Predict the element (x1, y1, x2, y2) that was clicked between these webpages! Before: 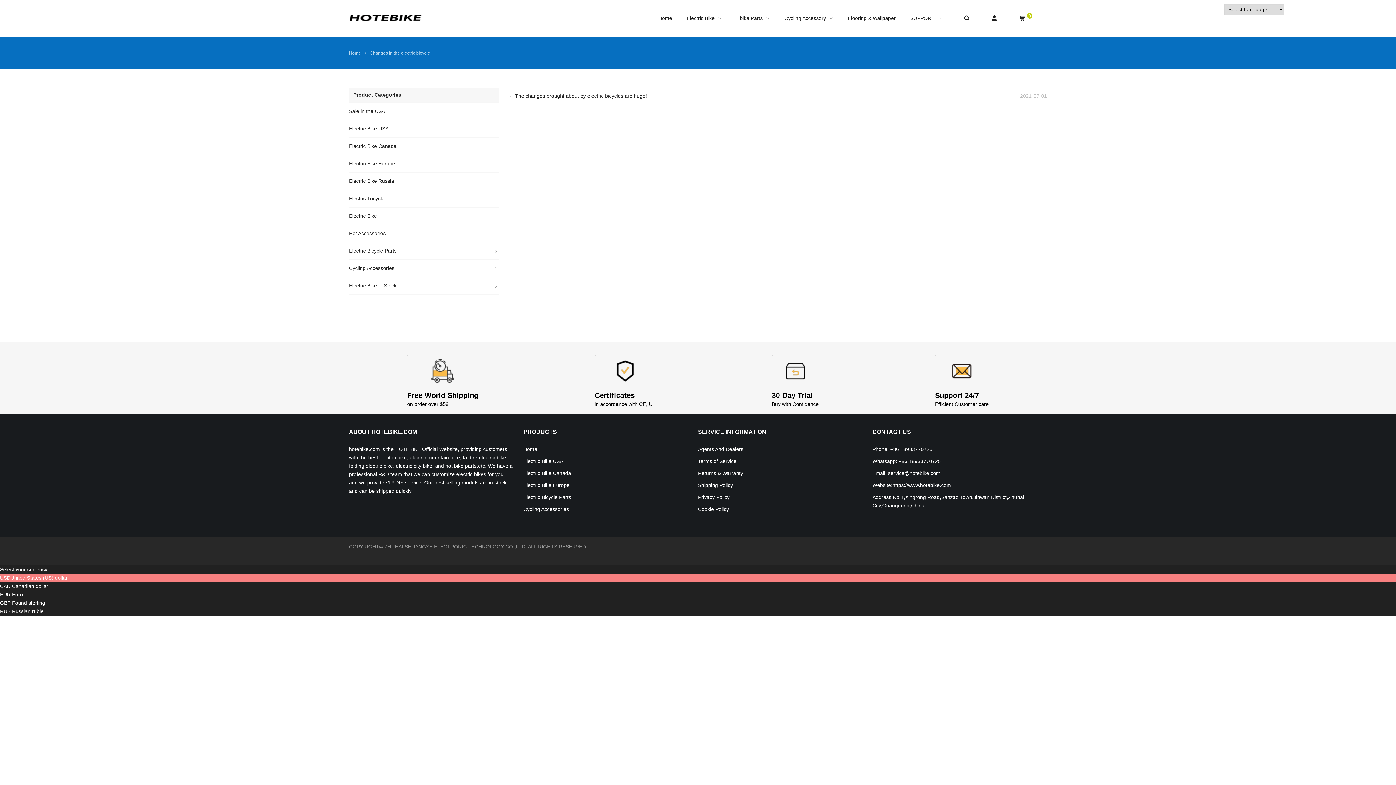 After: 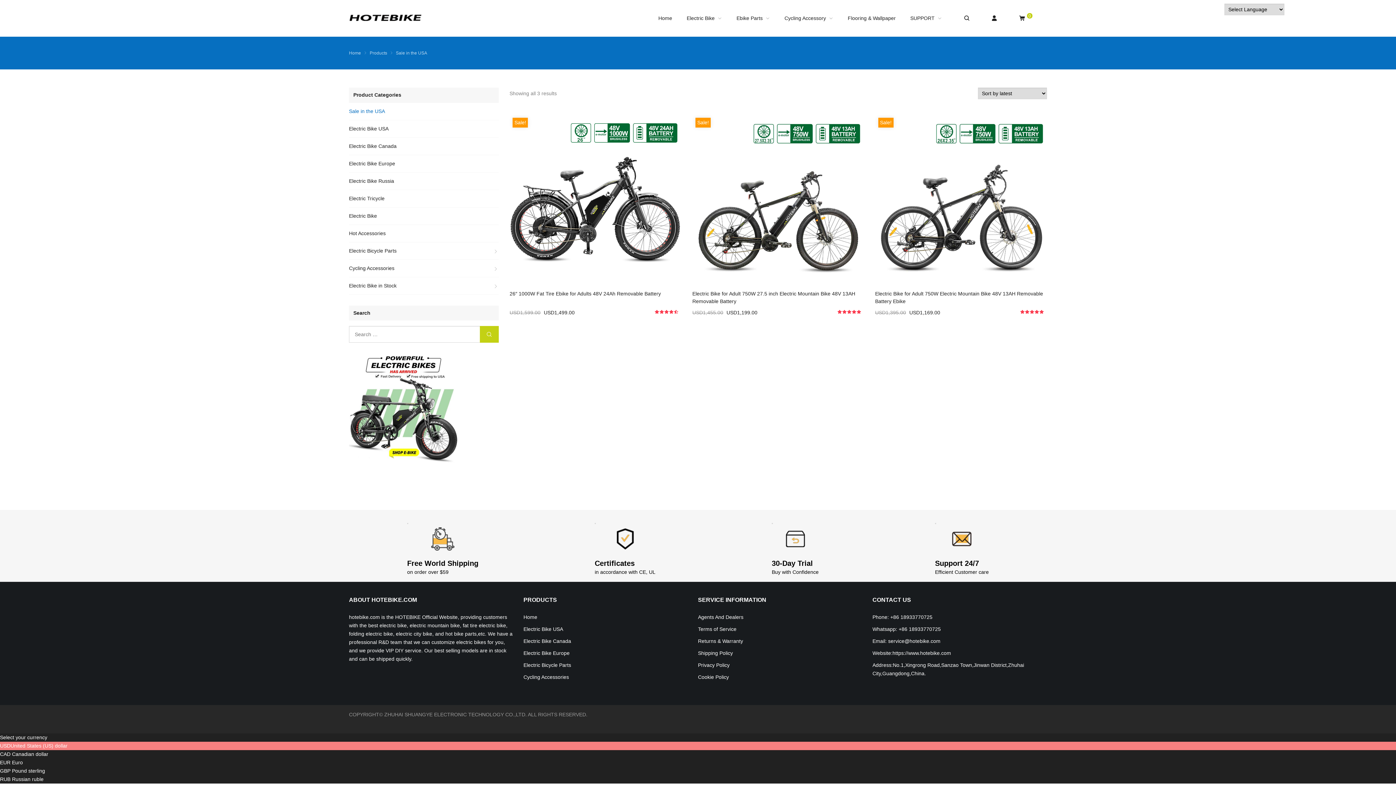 Action: label: Sale in the USA bbox: (349, 102, 498, 120)